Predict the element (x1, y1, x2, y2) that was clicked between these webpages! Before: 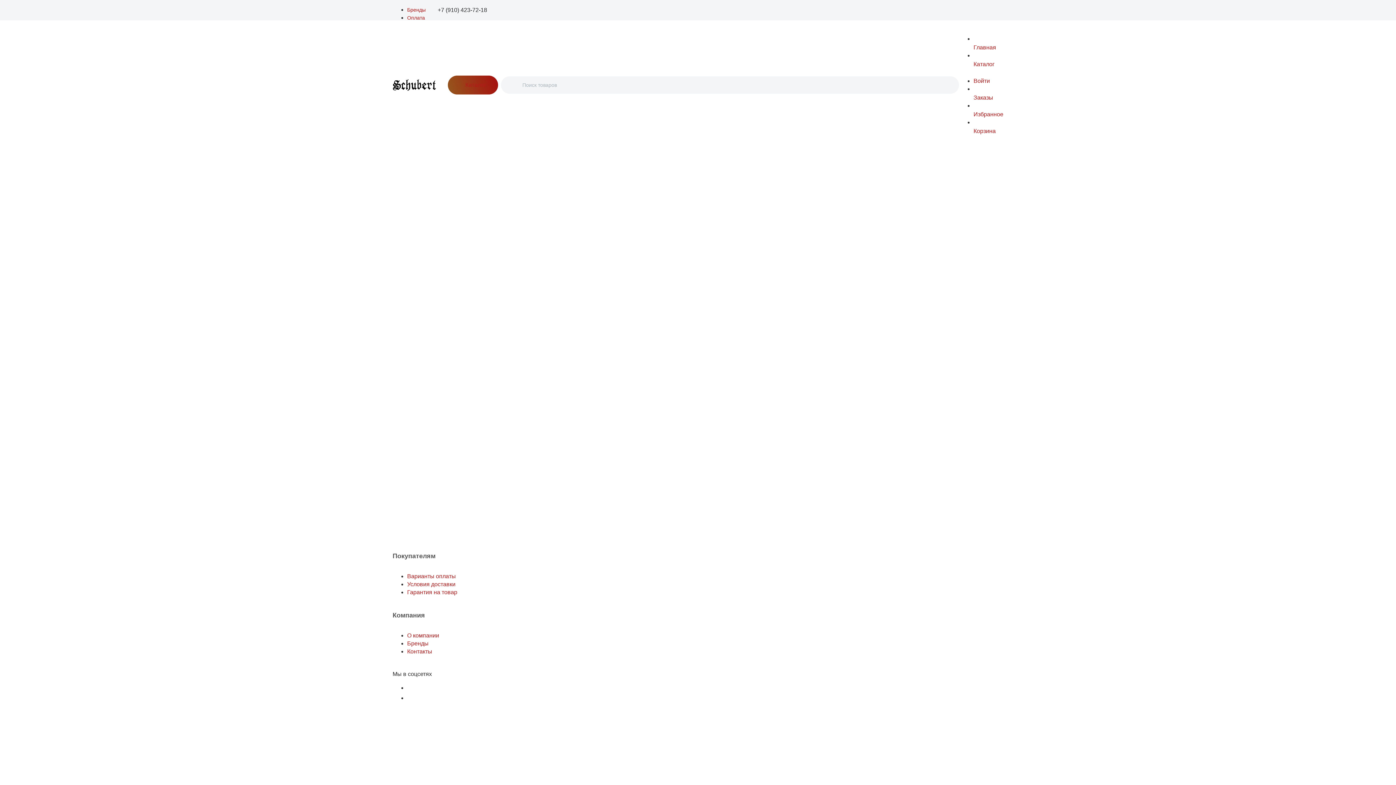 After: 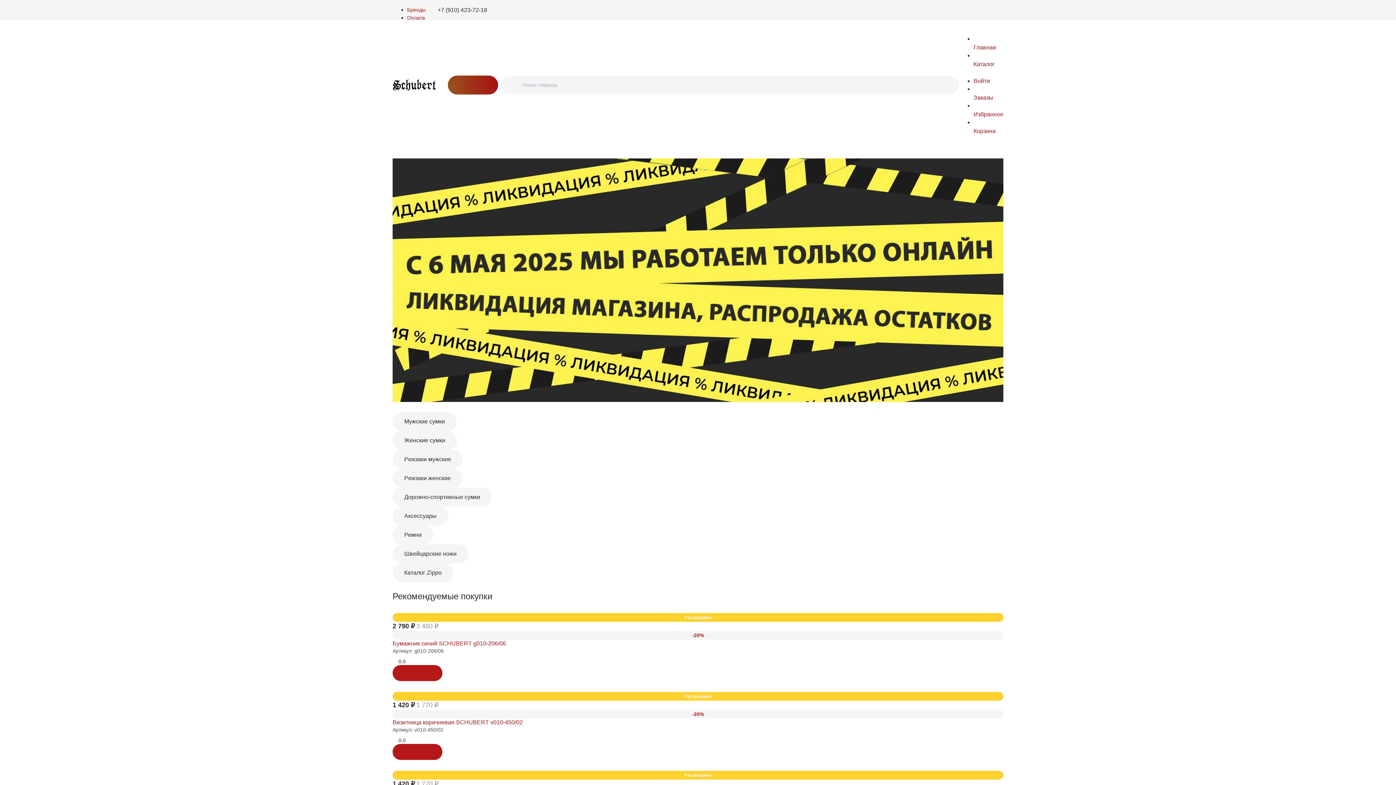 Action: label: Главная bbox: (973, 34, 1003, 50)